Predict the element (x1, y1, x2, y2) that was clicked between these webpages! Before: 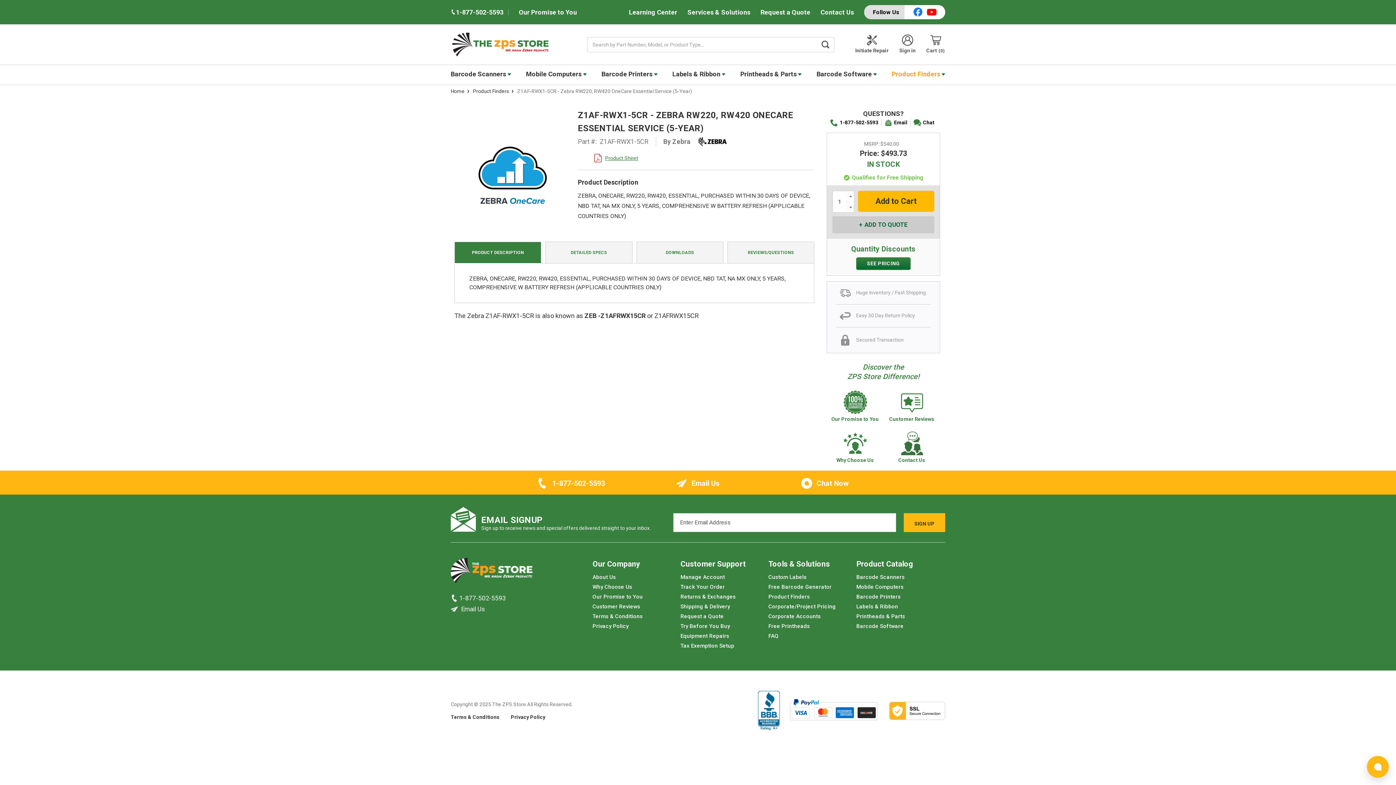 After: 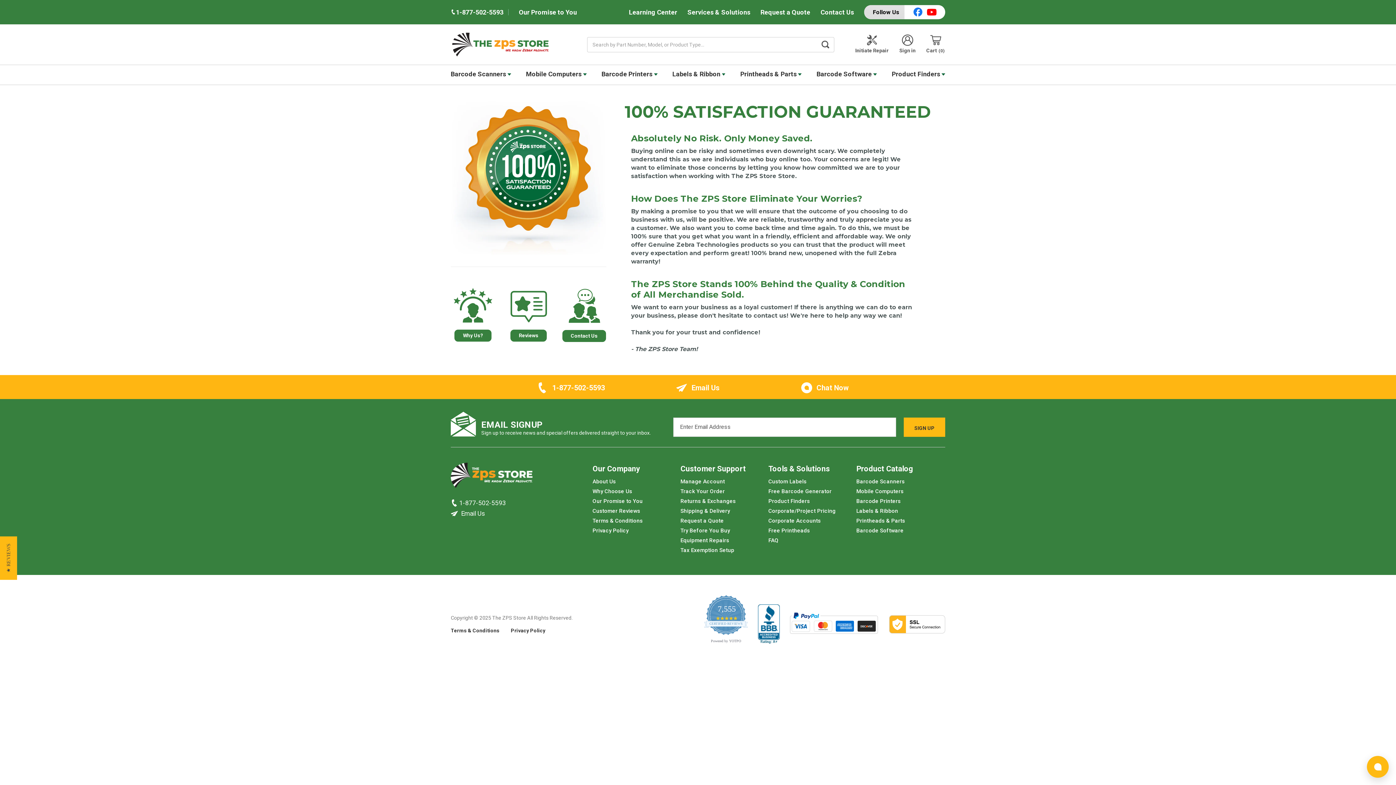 Action: bbox: (518, 8, 577, 16) label: Our Promise to You